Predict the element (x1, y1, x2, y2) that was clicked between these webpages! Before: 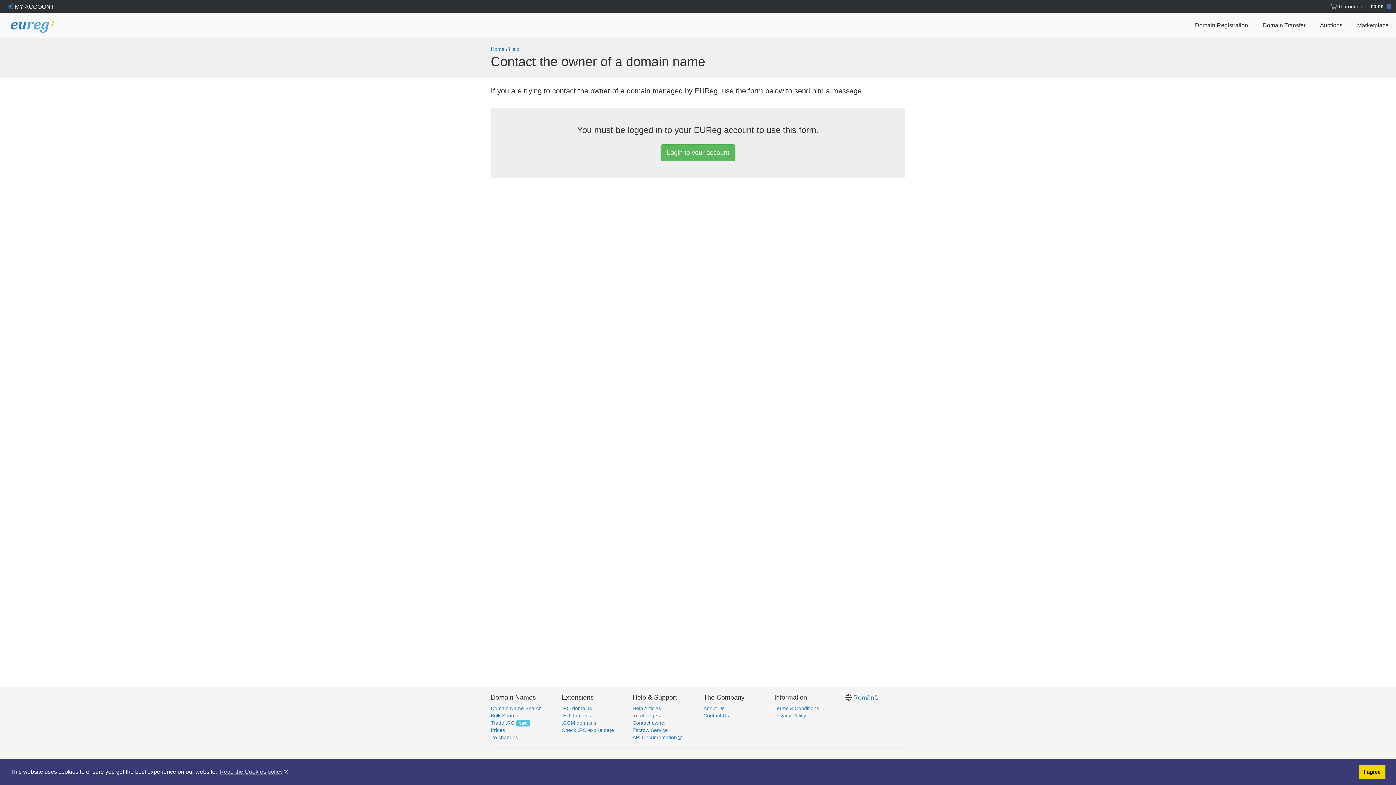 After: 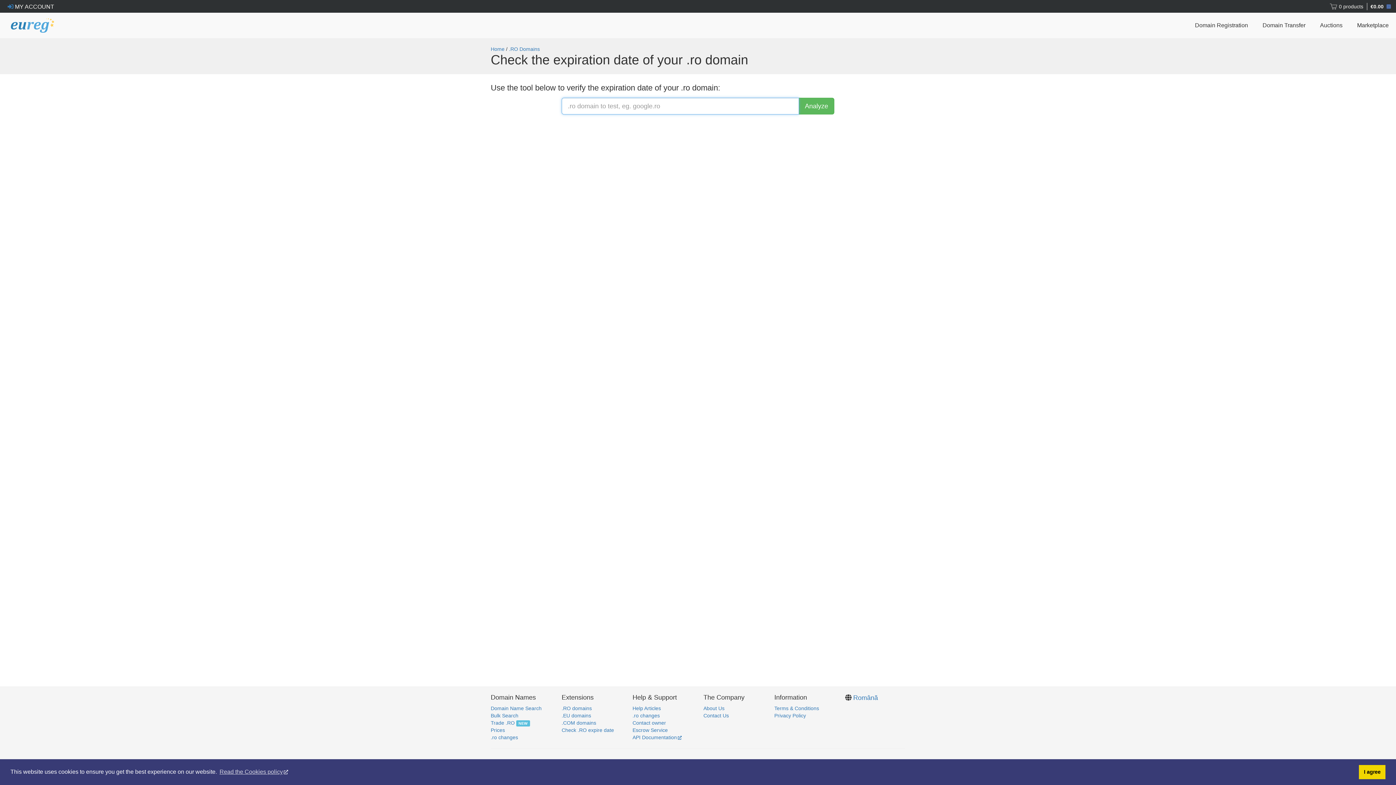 Action: label: Check .RO expire date bbox: (561, 727, 614, 733)